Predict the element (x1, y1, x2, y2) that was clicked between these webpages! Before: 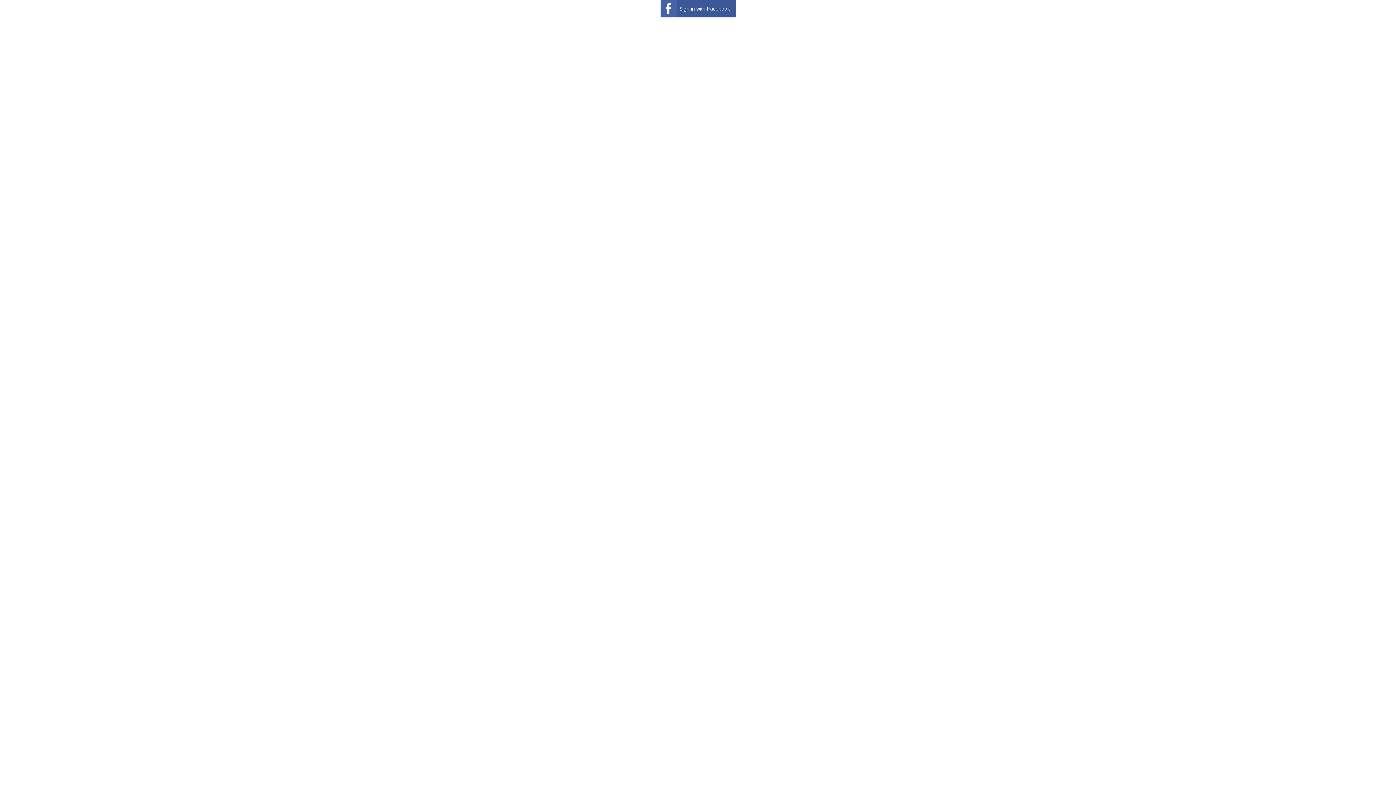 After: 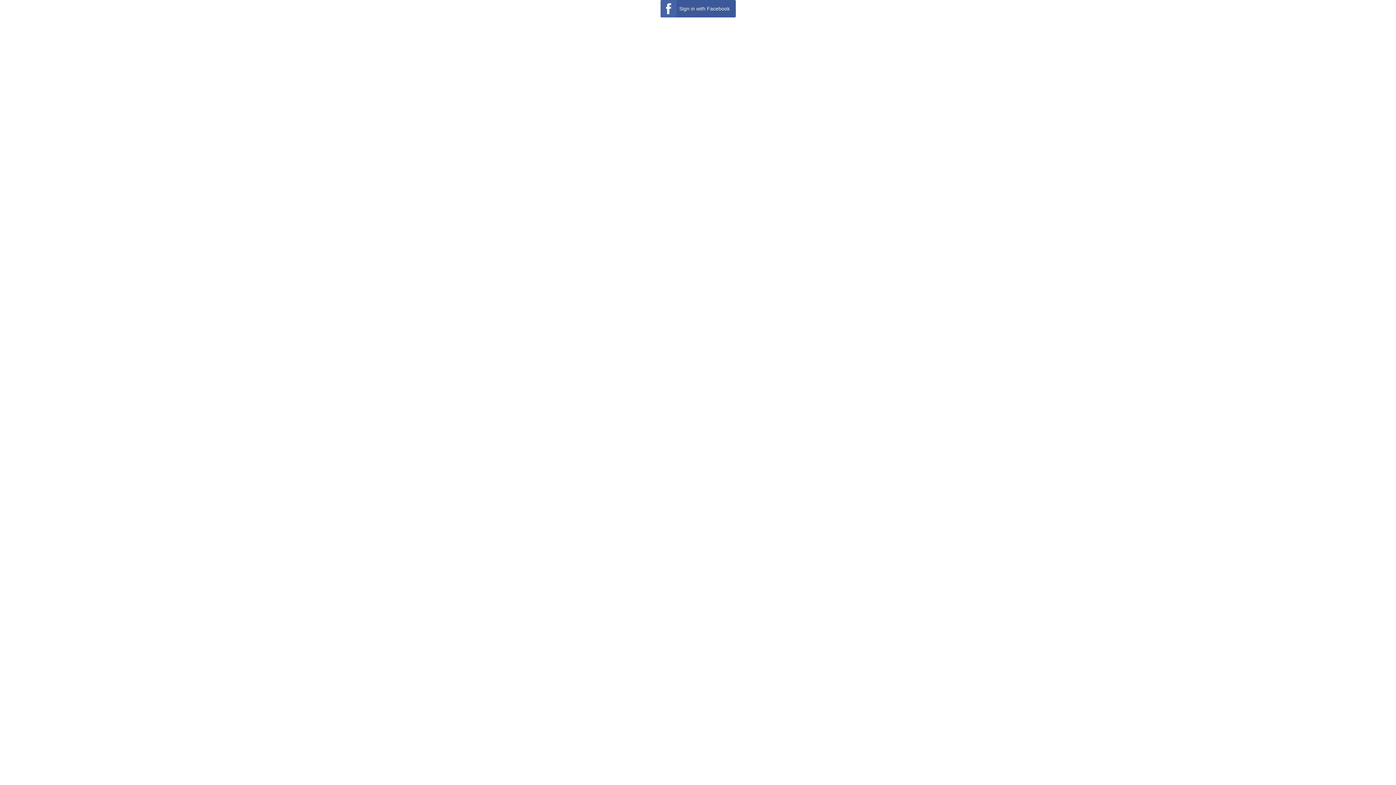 Action: label: Sign in with Facebook bbox: (660, 0, 735, 17)